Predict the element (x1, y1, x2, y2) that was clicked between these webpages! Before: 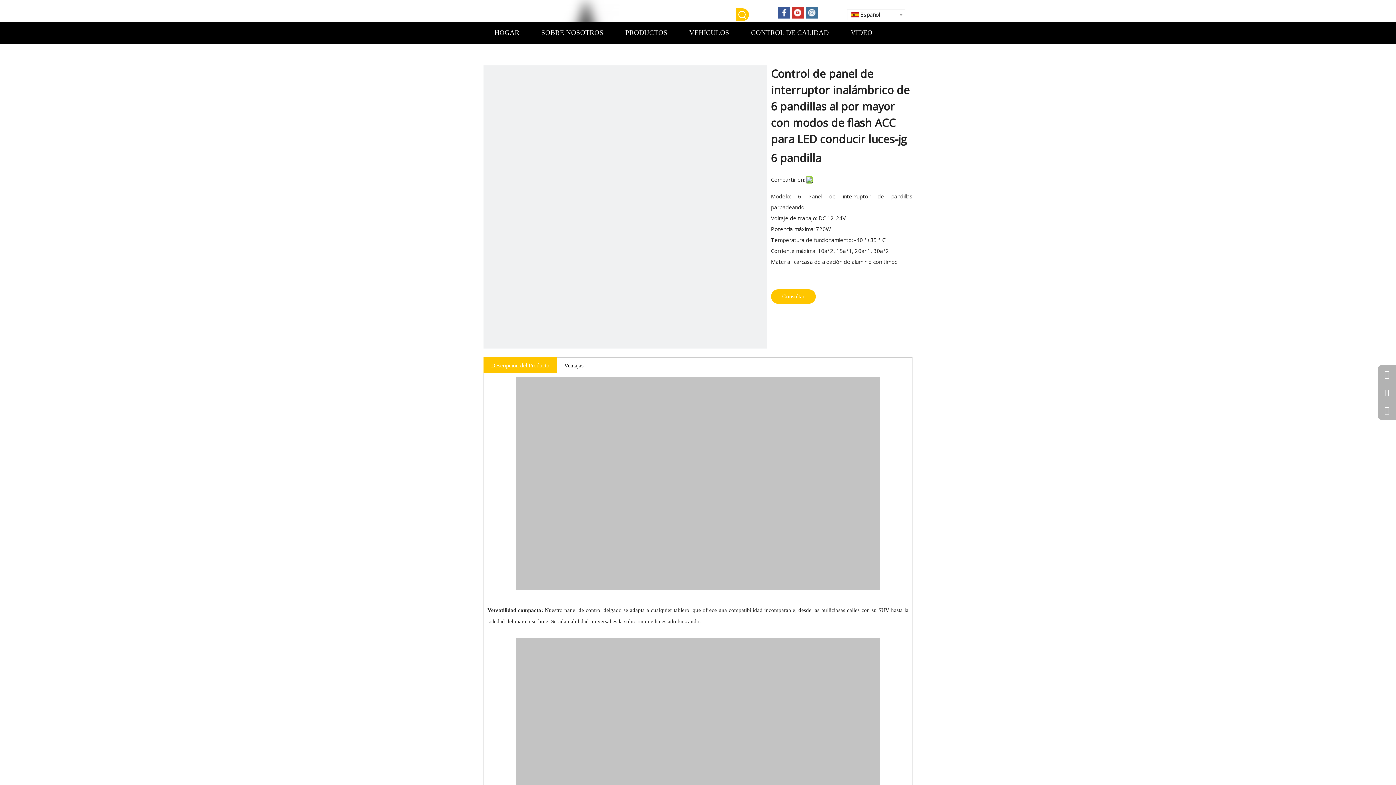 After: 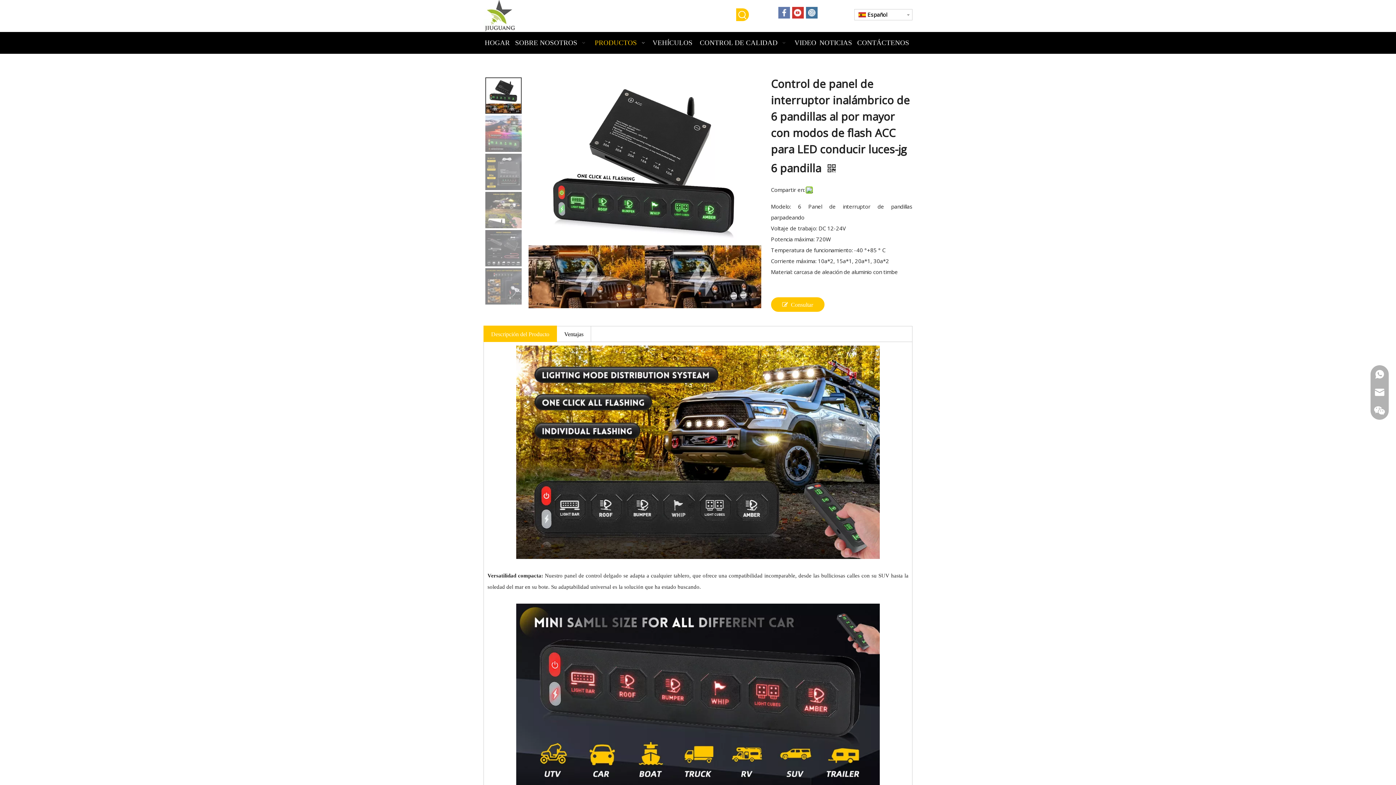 Action: label: Facebook bbox: (778, 5, 790, 18)